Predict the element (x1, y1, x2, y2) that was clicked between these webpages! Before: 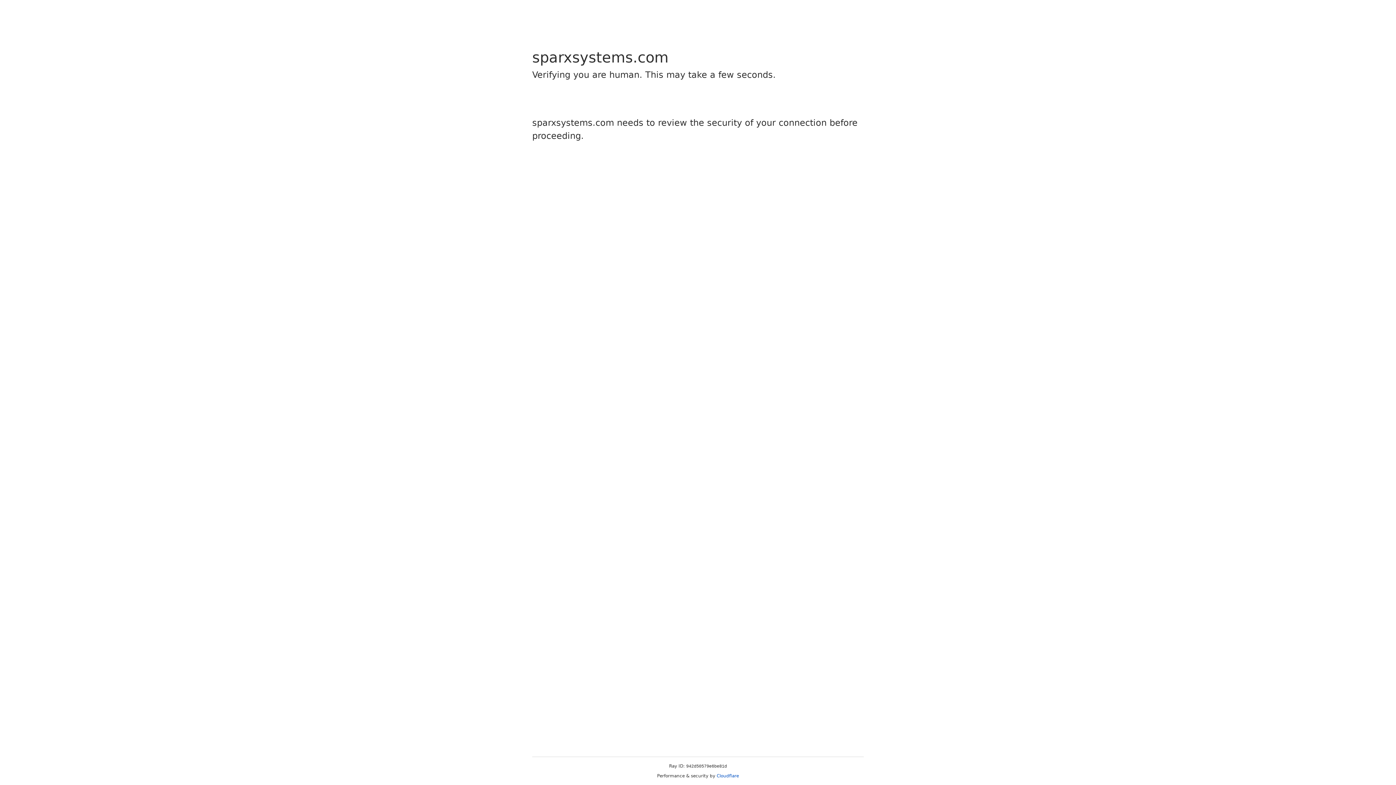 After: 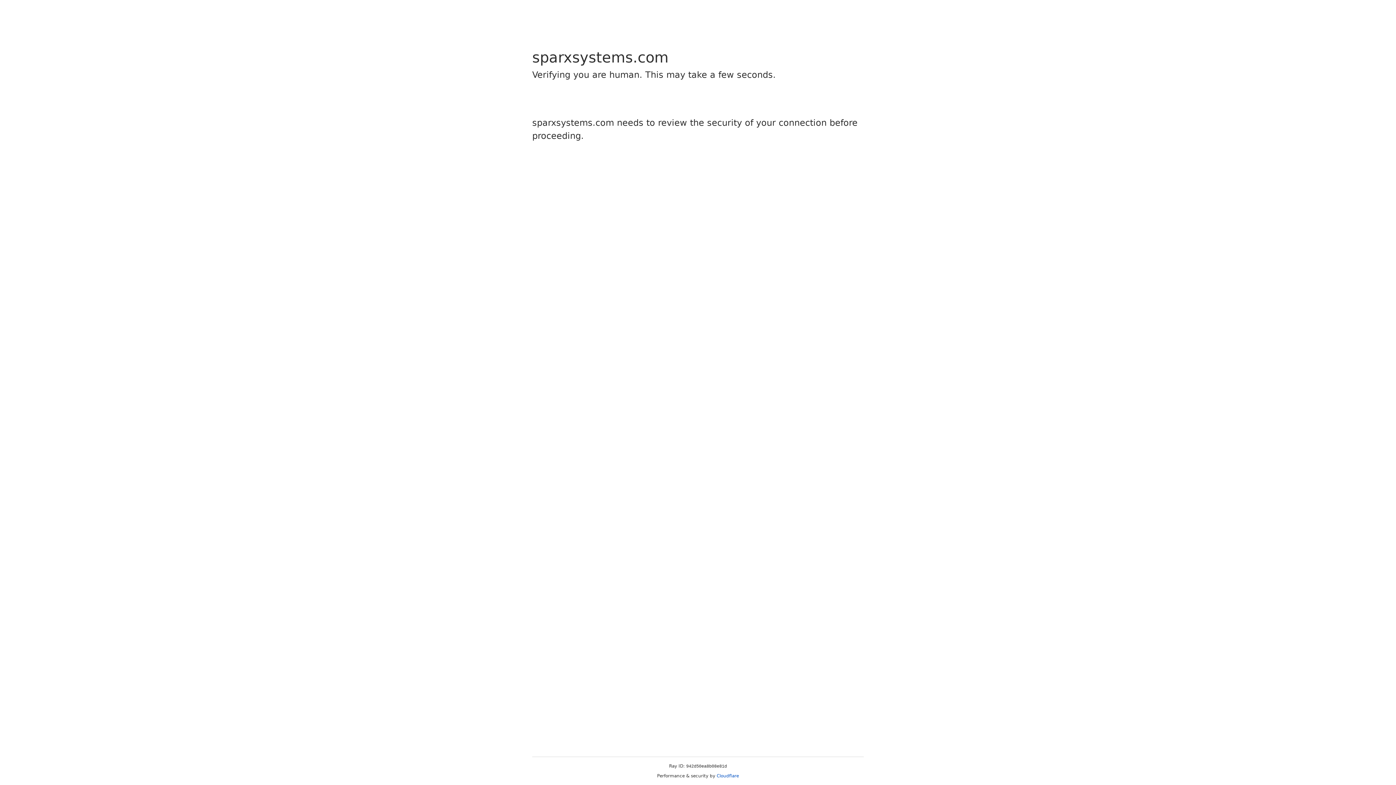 Action: bbox: (716, 773, 739, 778) label: Cloudflare